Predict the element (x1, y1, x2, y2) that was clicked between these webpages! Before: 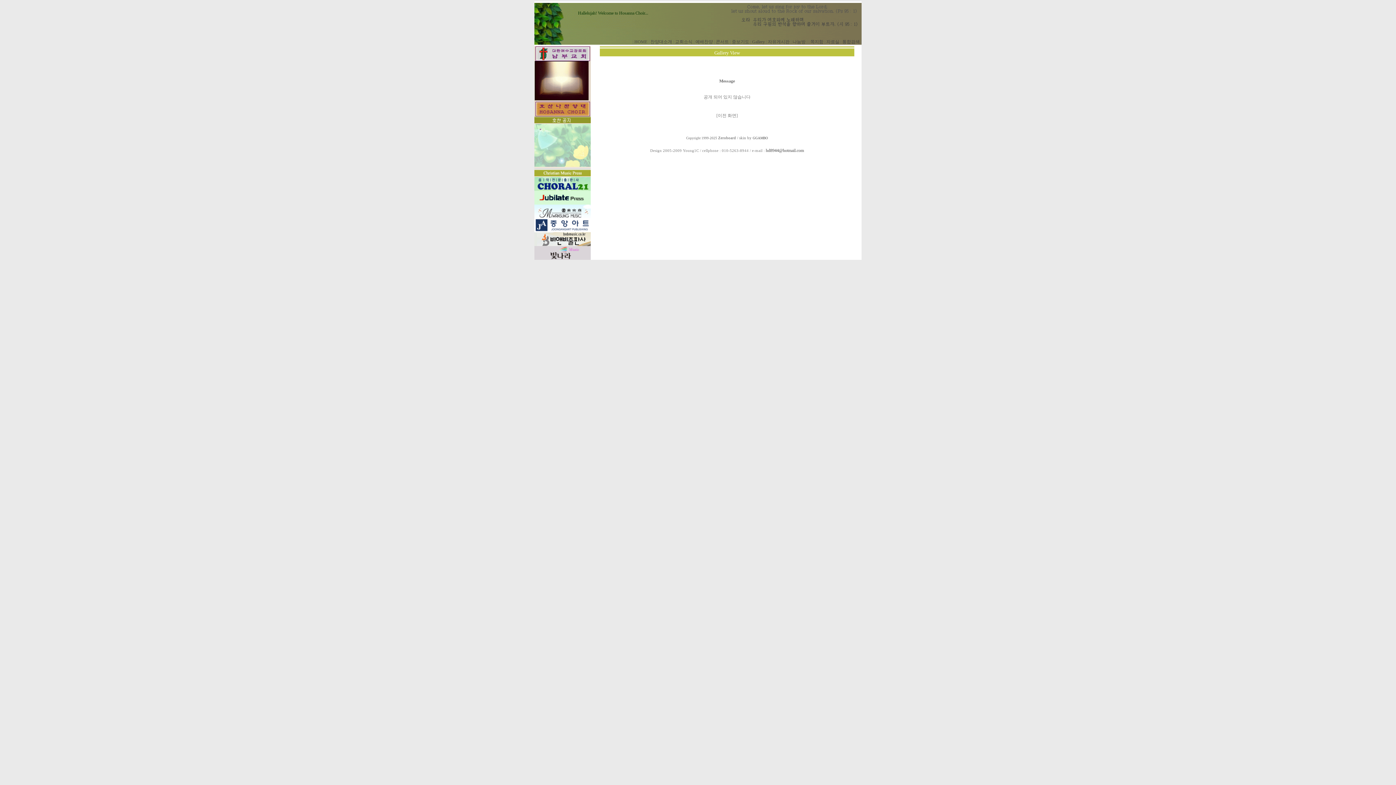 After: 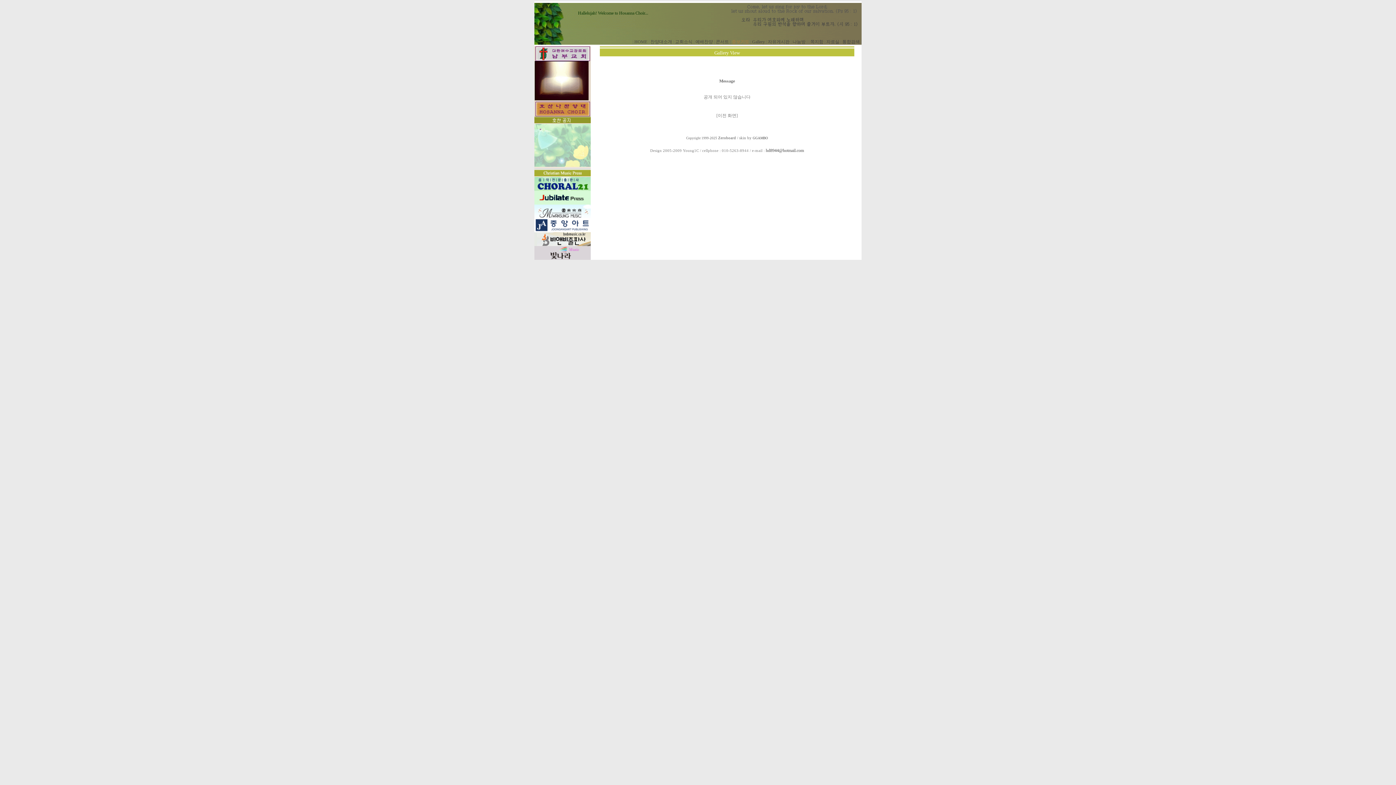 Action: bbox: (730, 39, 750, 44) label:  중보기도 